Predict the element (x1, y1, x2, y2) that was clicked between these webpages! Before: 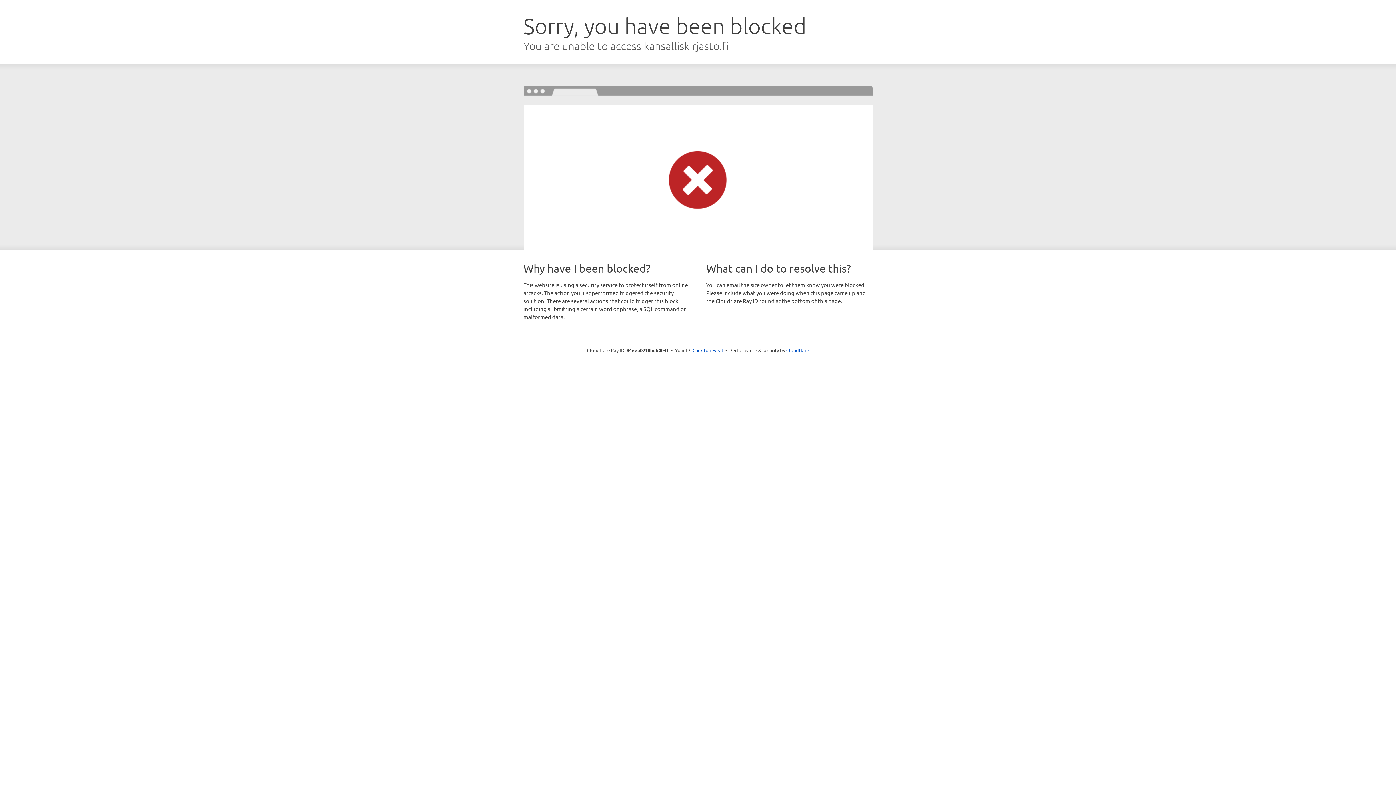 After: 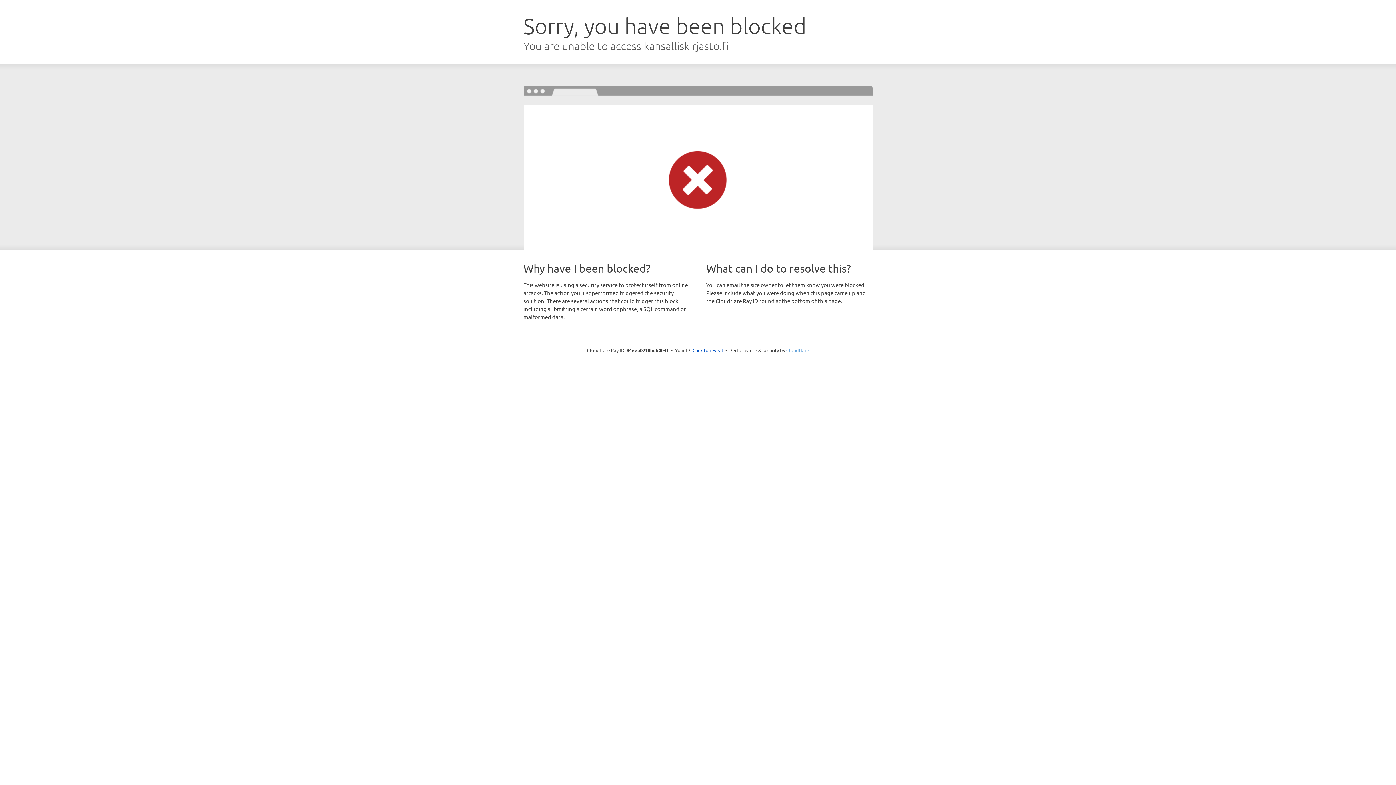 Action: label: Cloudflare bbox: (786, 347, 809, 353)